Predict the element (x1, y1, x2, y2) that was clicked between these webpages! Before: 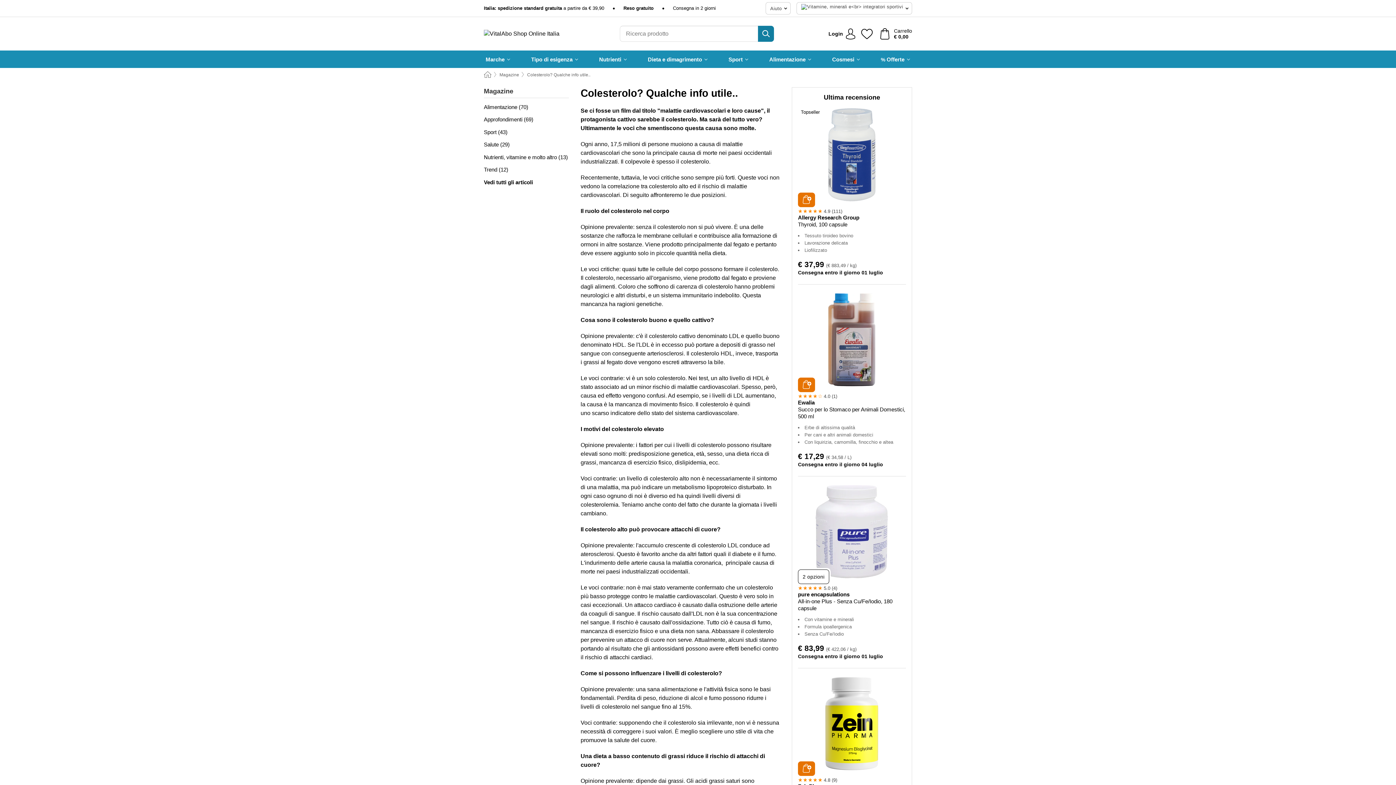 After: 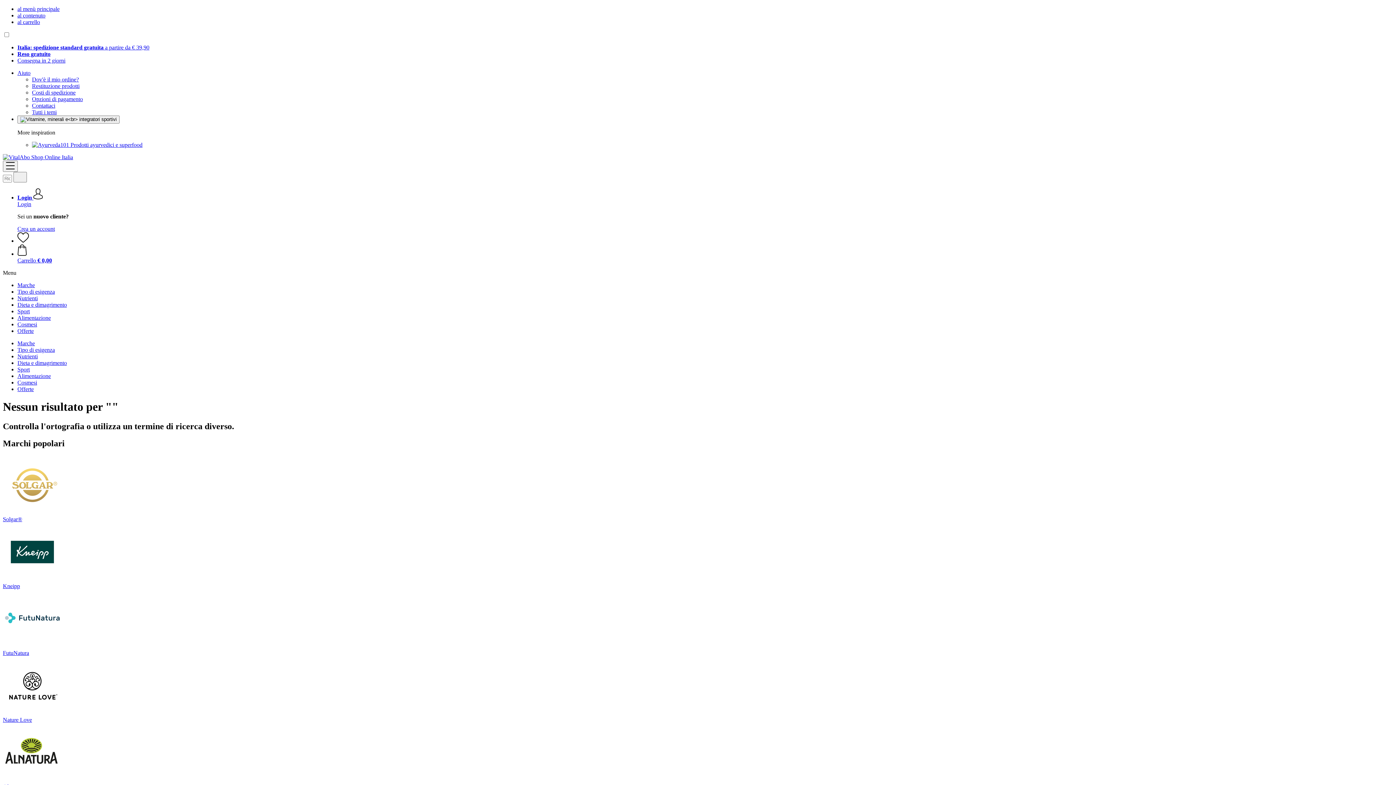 Action: label: Cerca bbox: (758, 25, 774, 41)